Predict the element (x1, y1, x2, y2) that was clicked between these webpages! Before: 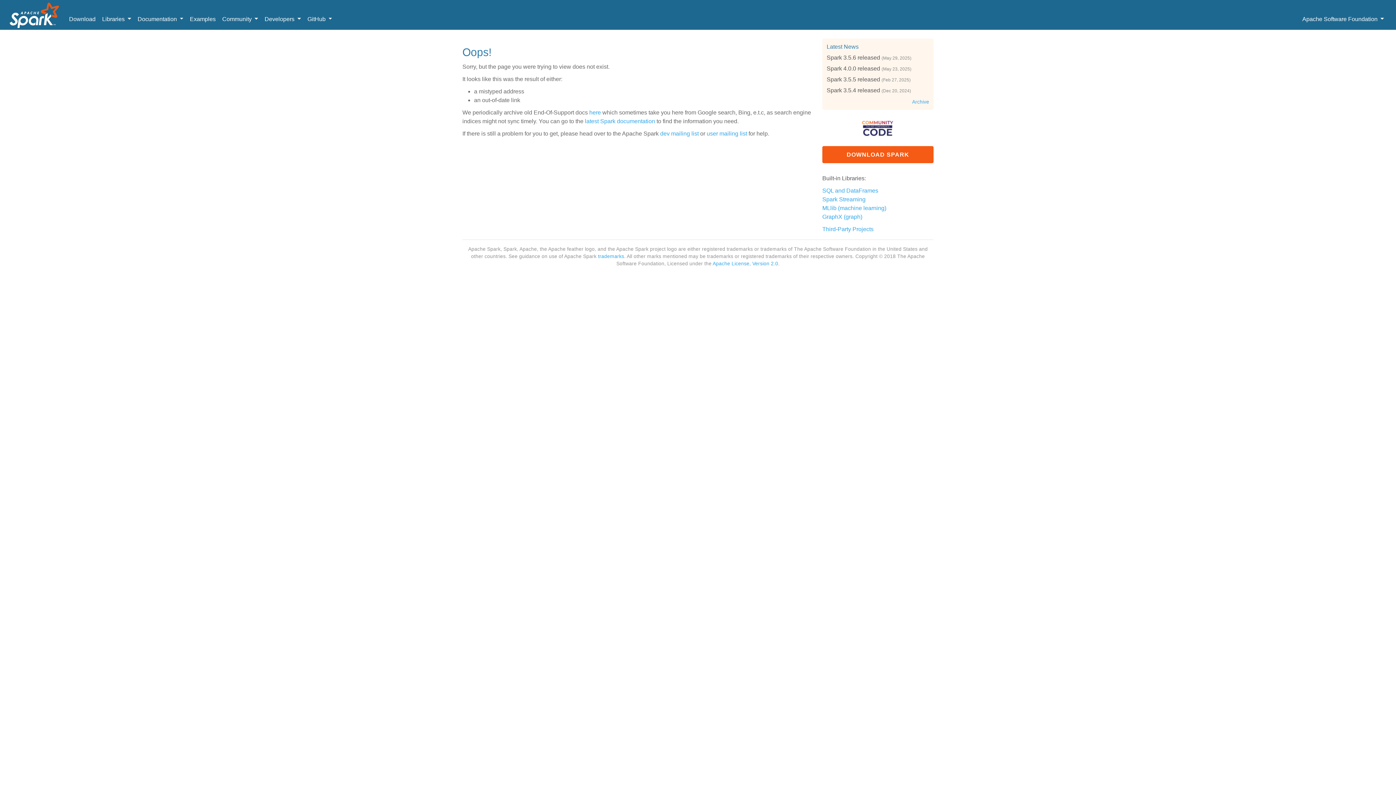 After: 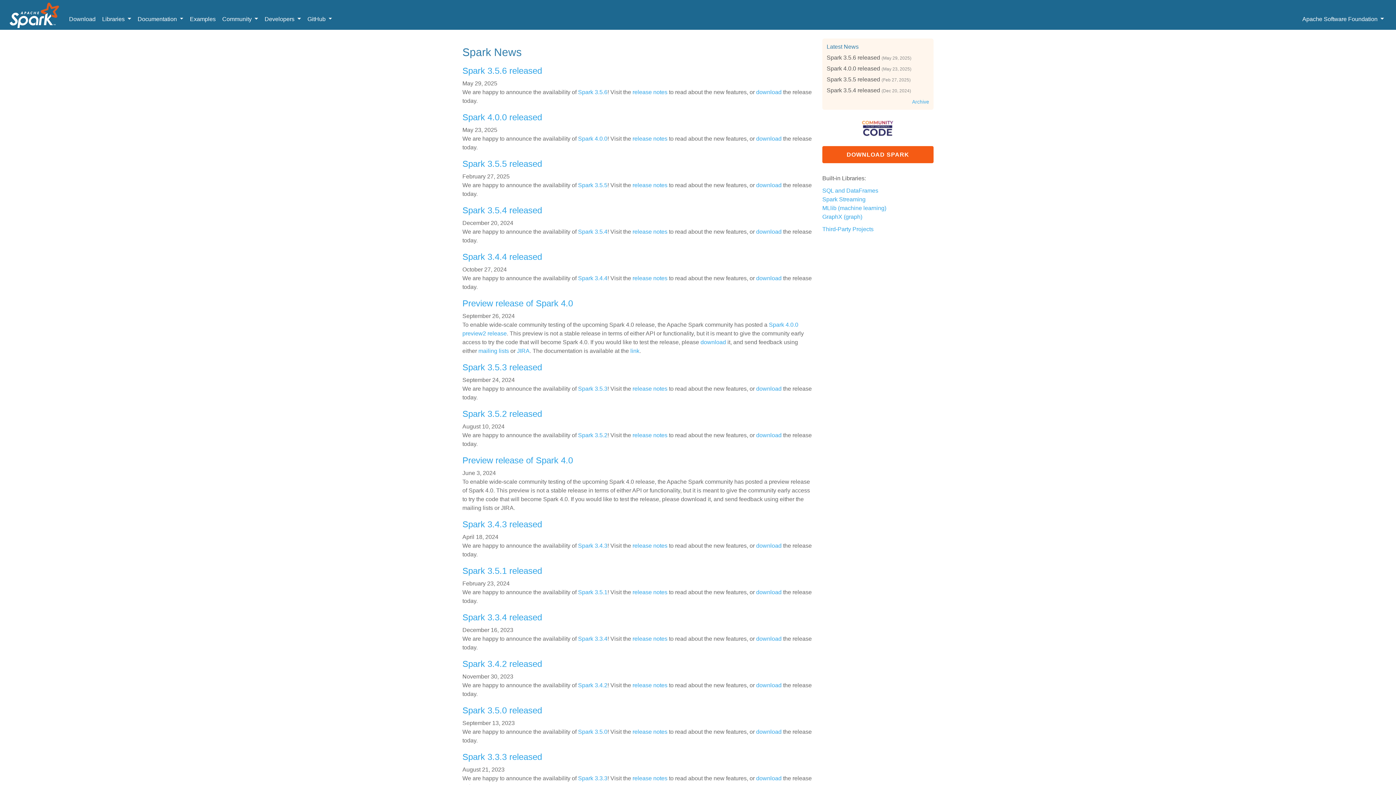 Action: label: Archive bbox: (912, 99, 929, 104)